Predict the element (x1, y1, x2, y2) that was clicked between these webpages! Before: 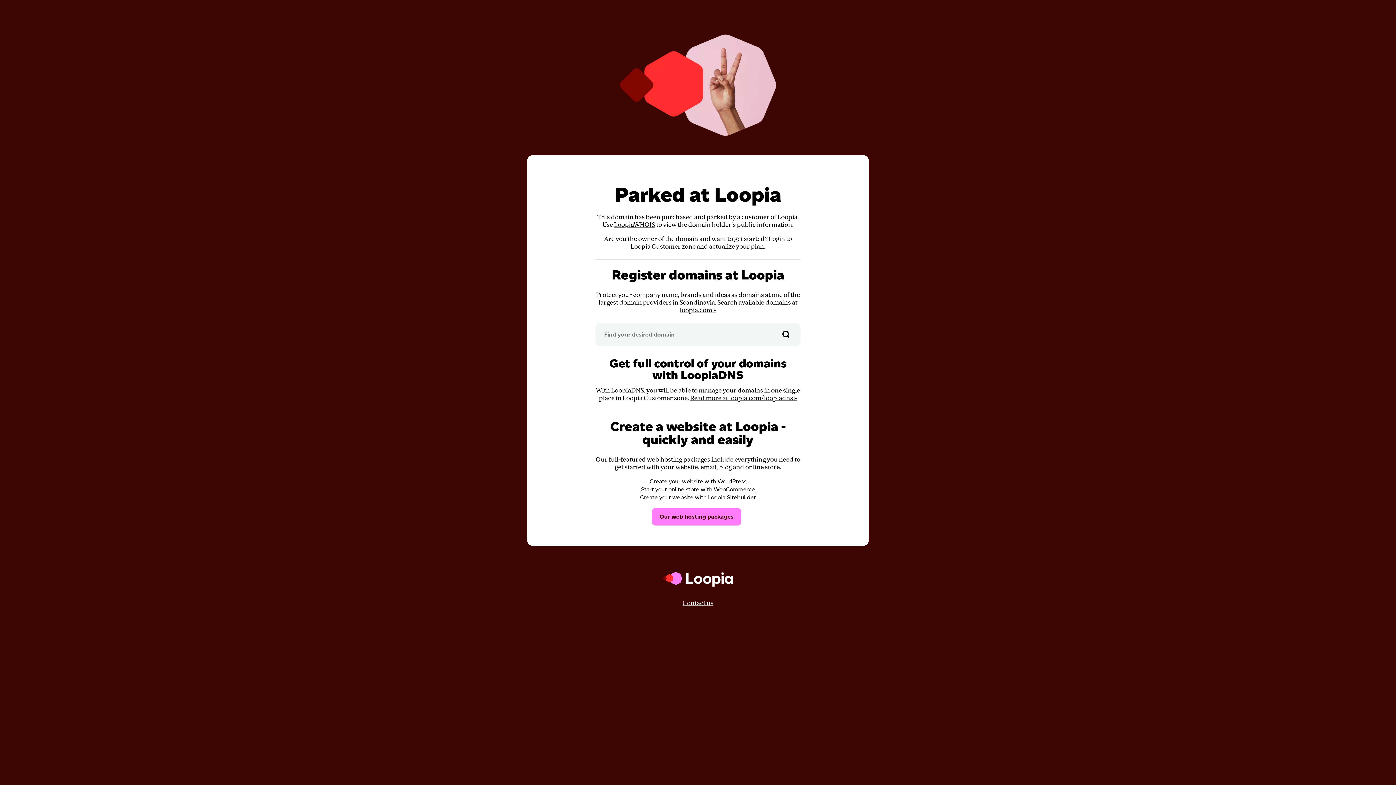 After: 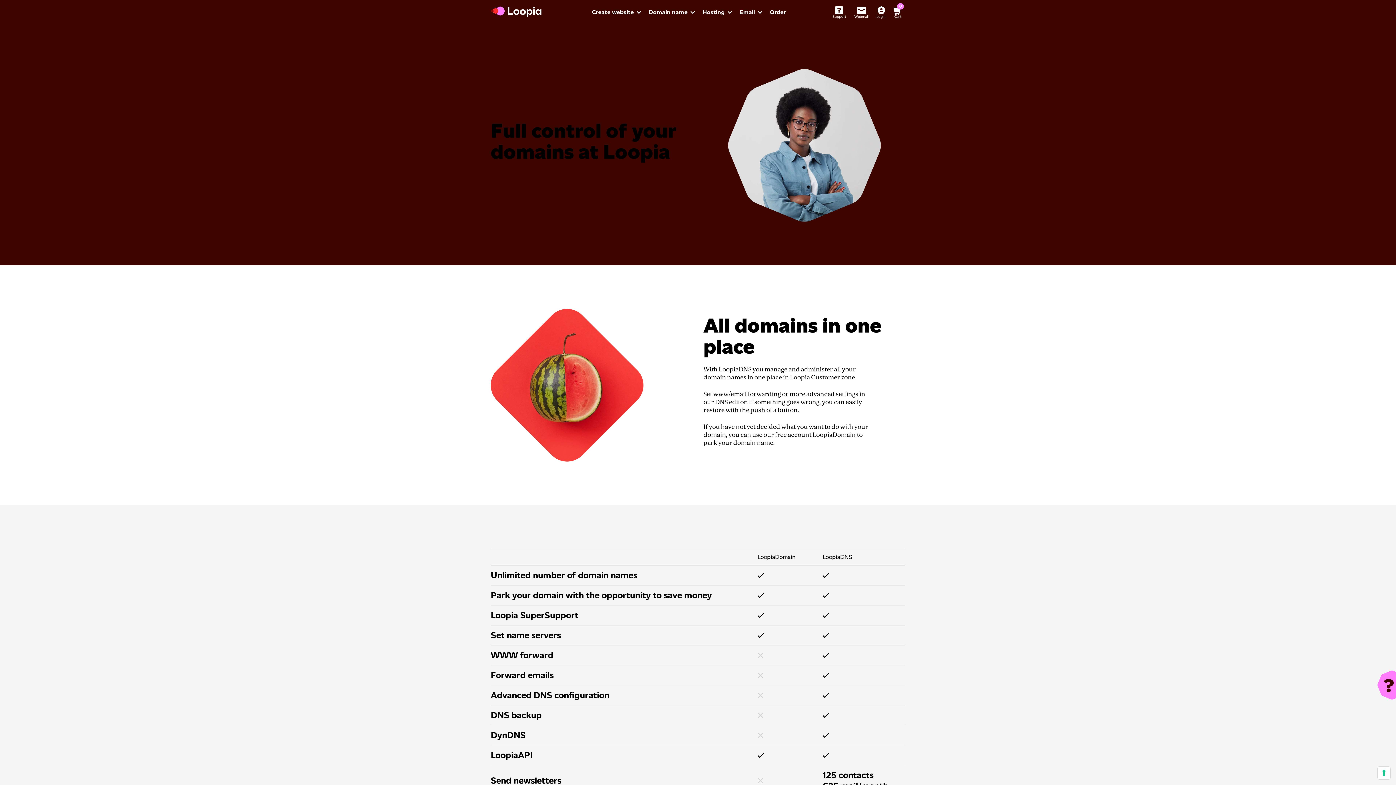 Action: bbox: (690, 394, 797, 402) label: Read more at loopia.com/loopiadns »